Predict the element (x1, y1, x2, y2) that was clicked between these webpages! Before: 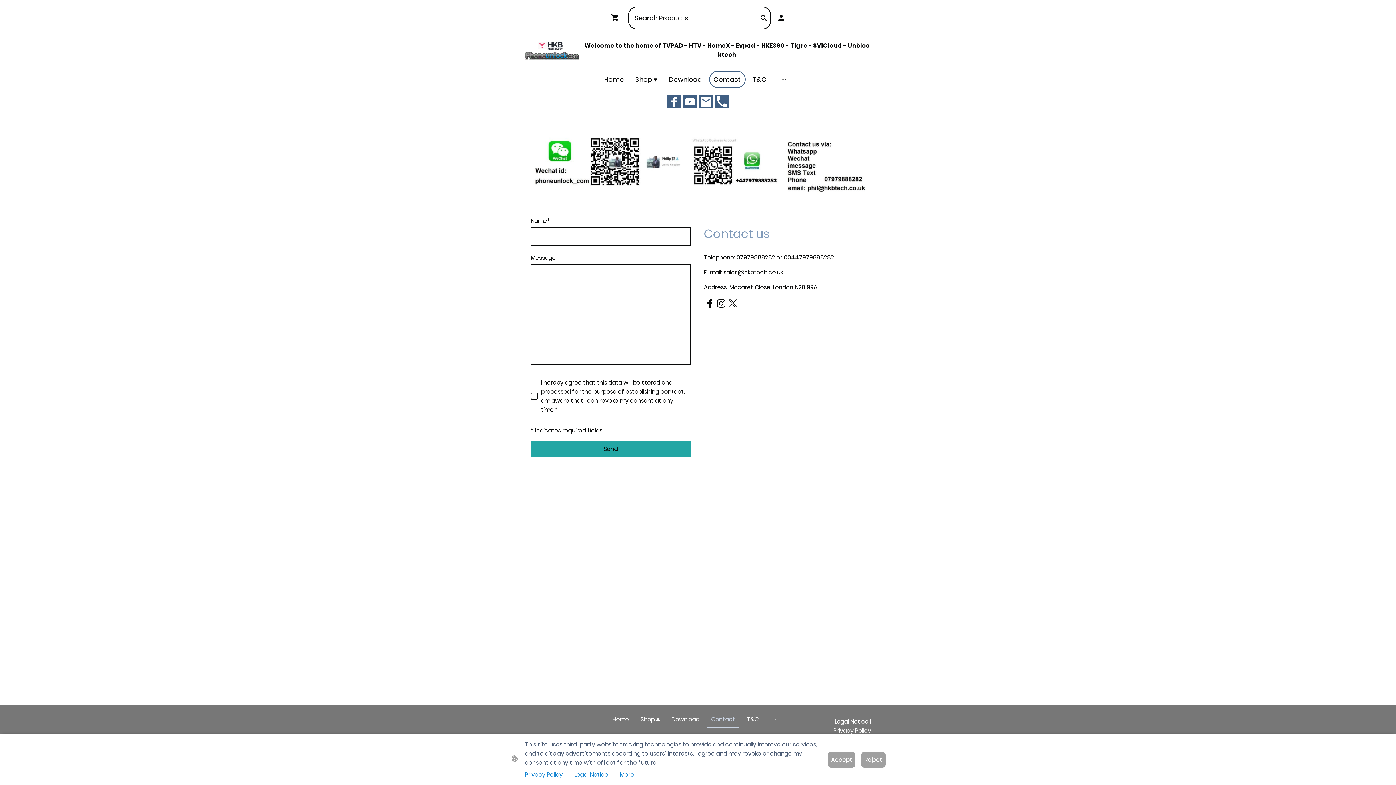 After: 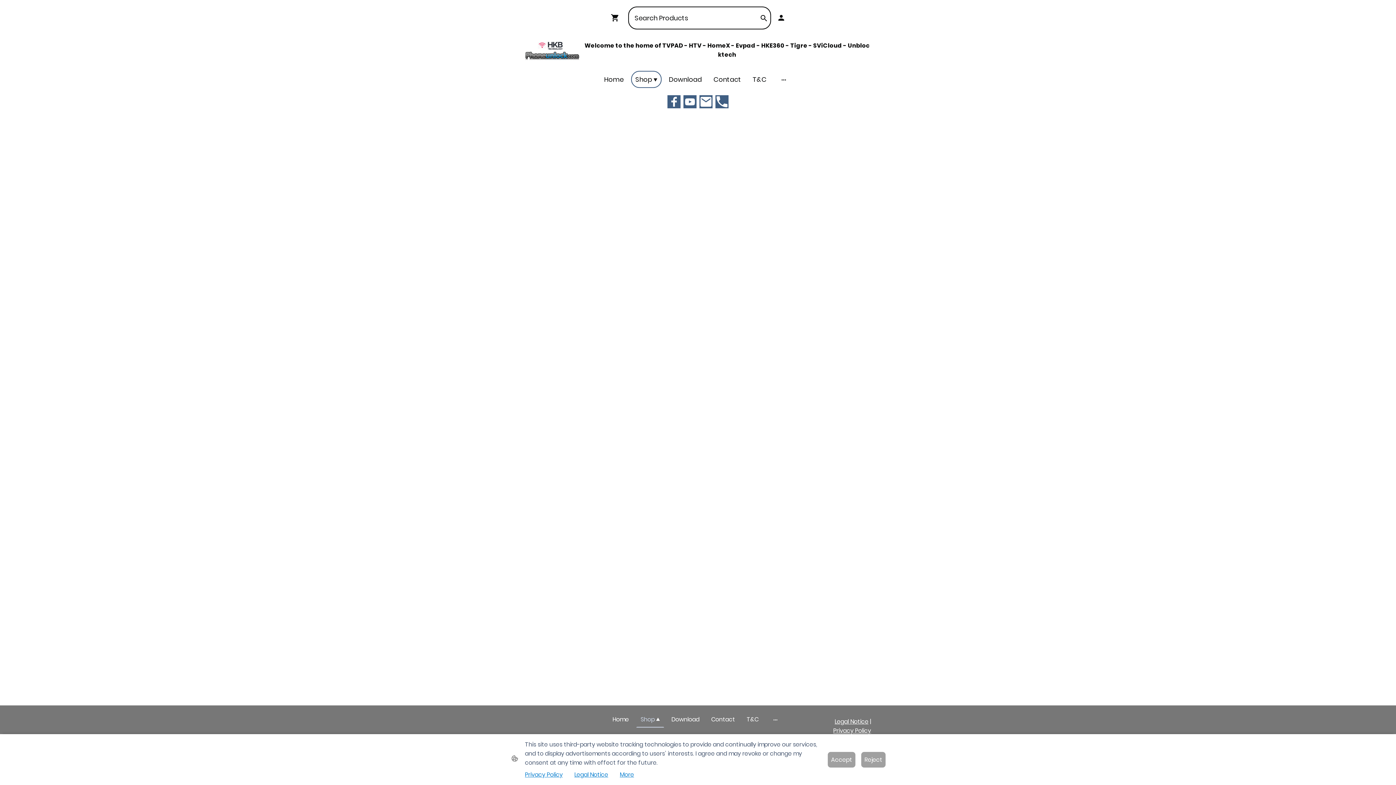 Action: bbox: (637, 712, 663, 727) label: Shop